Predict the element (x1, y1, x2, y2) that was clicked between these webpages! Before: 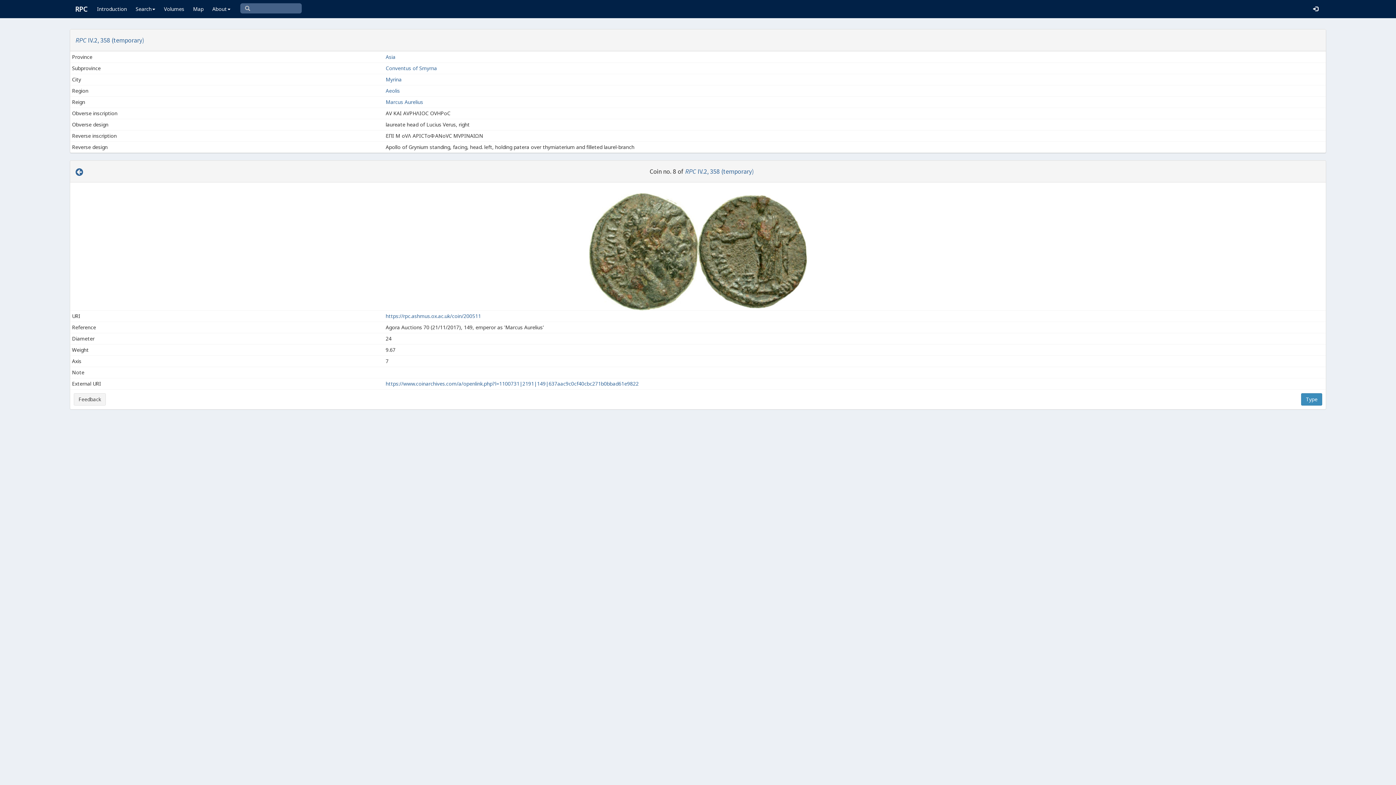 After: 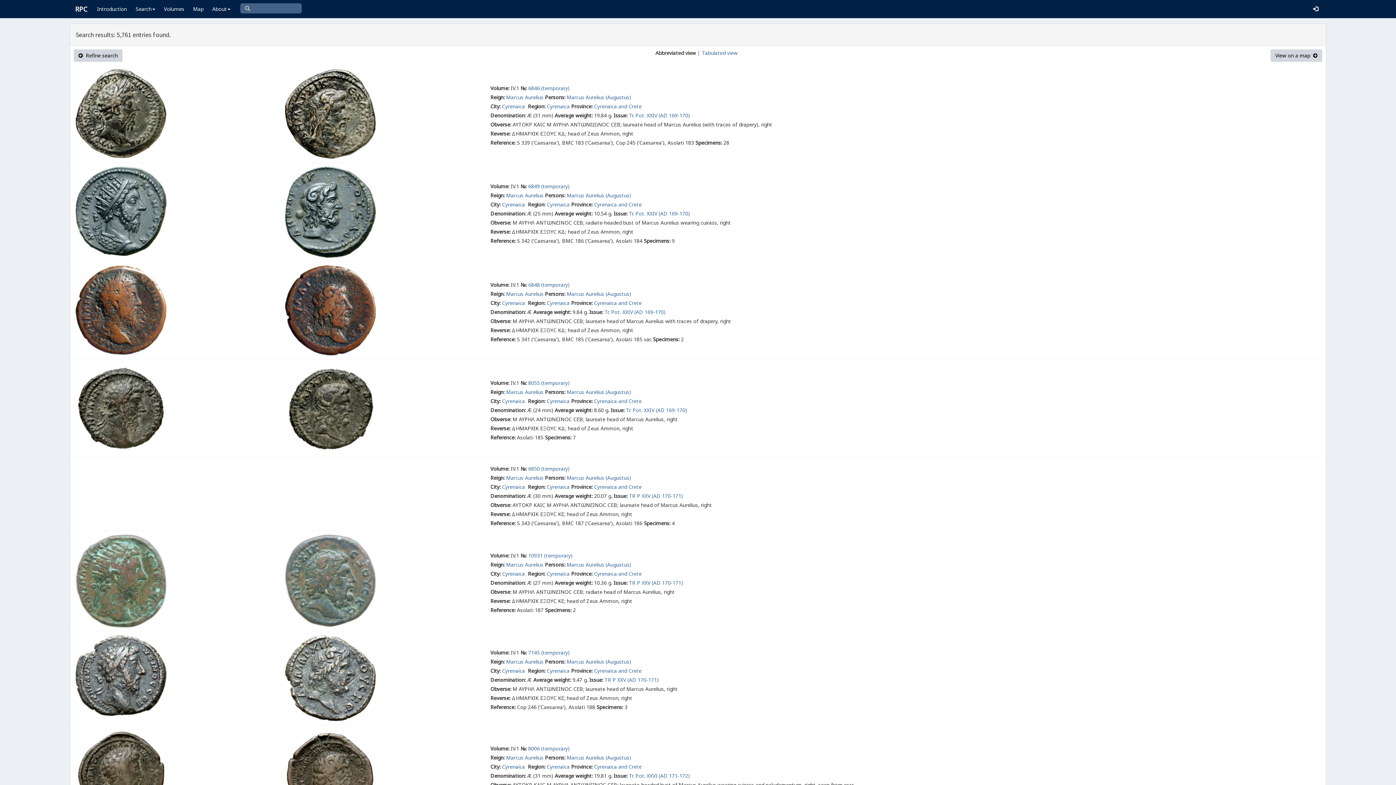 Action: label: Marcus Aurelius bbox: (385, 98, 423, 105)